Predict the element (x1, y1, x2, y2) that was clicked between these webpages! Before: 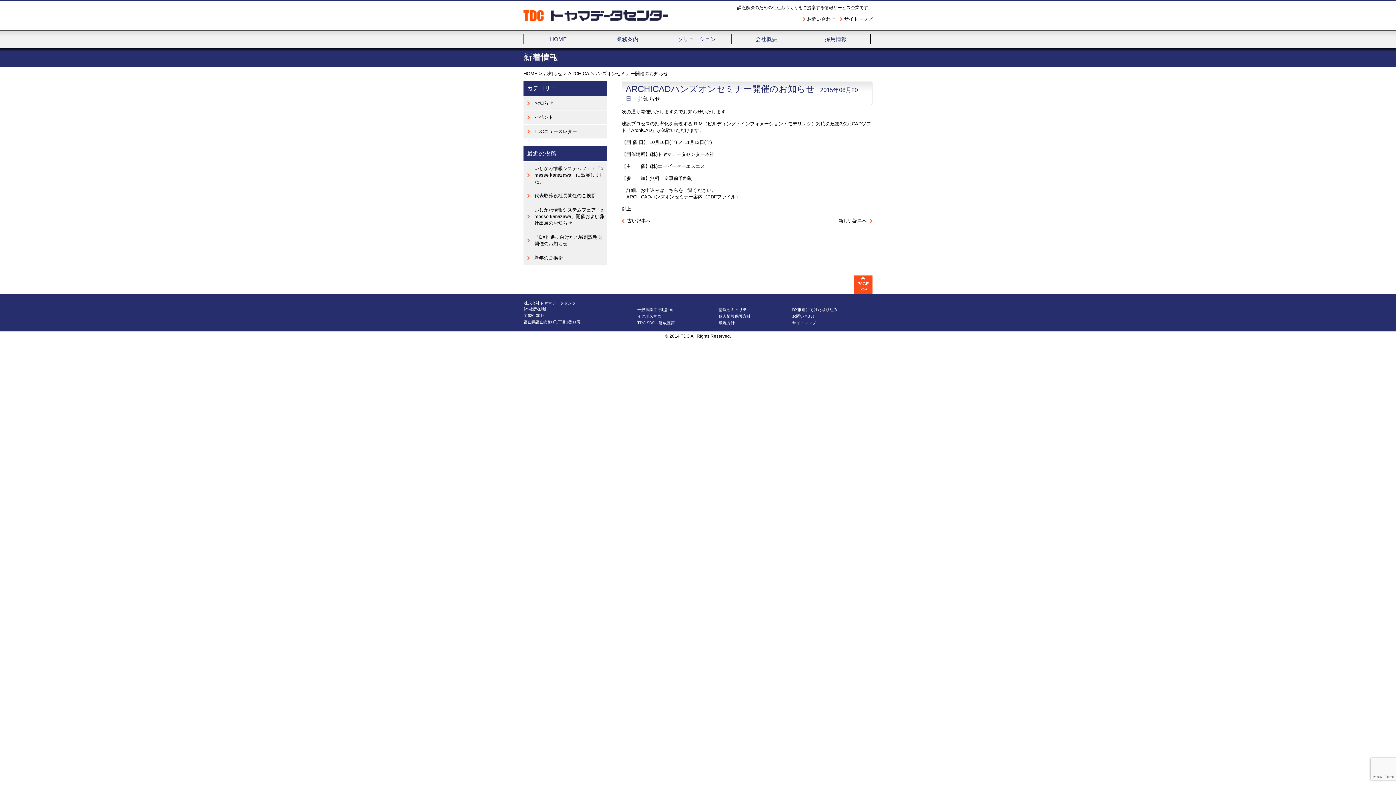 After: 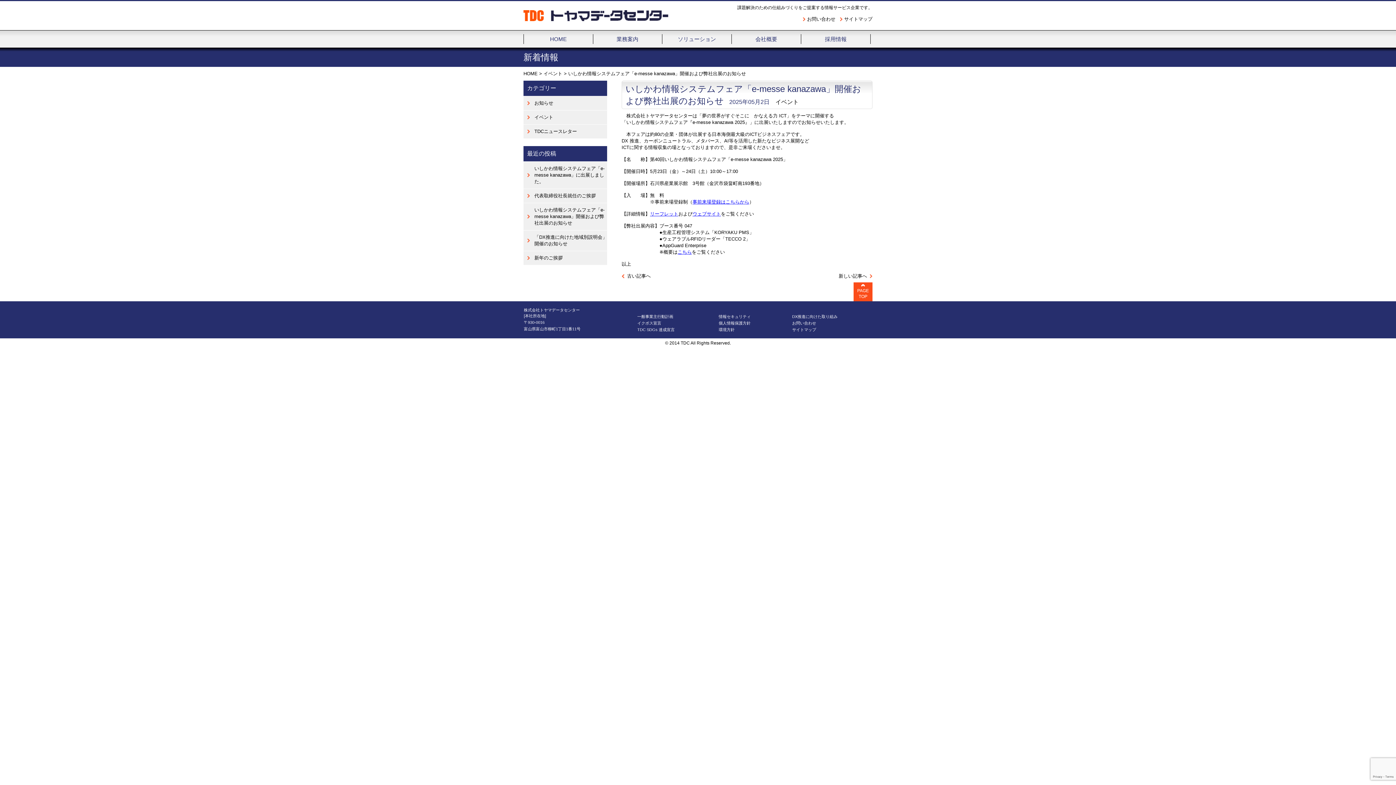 Action: bbox: (523, 203, 607, 230) label: いしかわ情報システムフェア「e-messe kanazawa」開催および弊社出展のお知らせ